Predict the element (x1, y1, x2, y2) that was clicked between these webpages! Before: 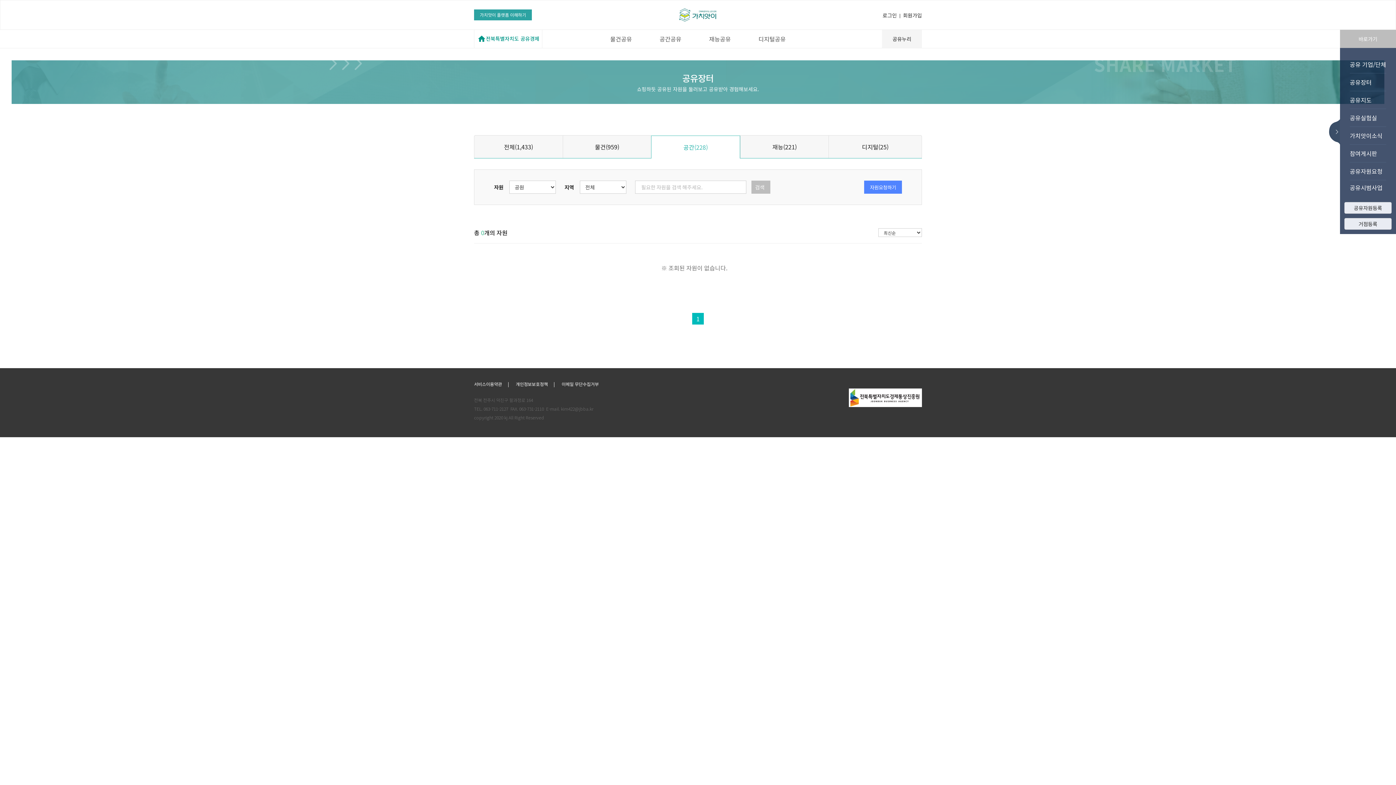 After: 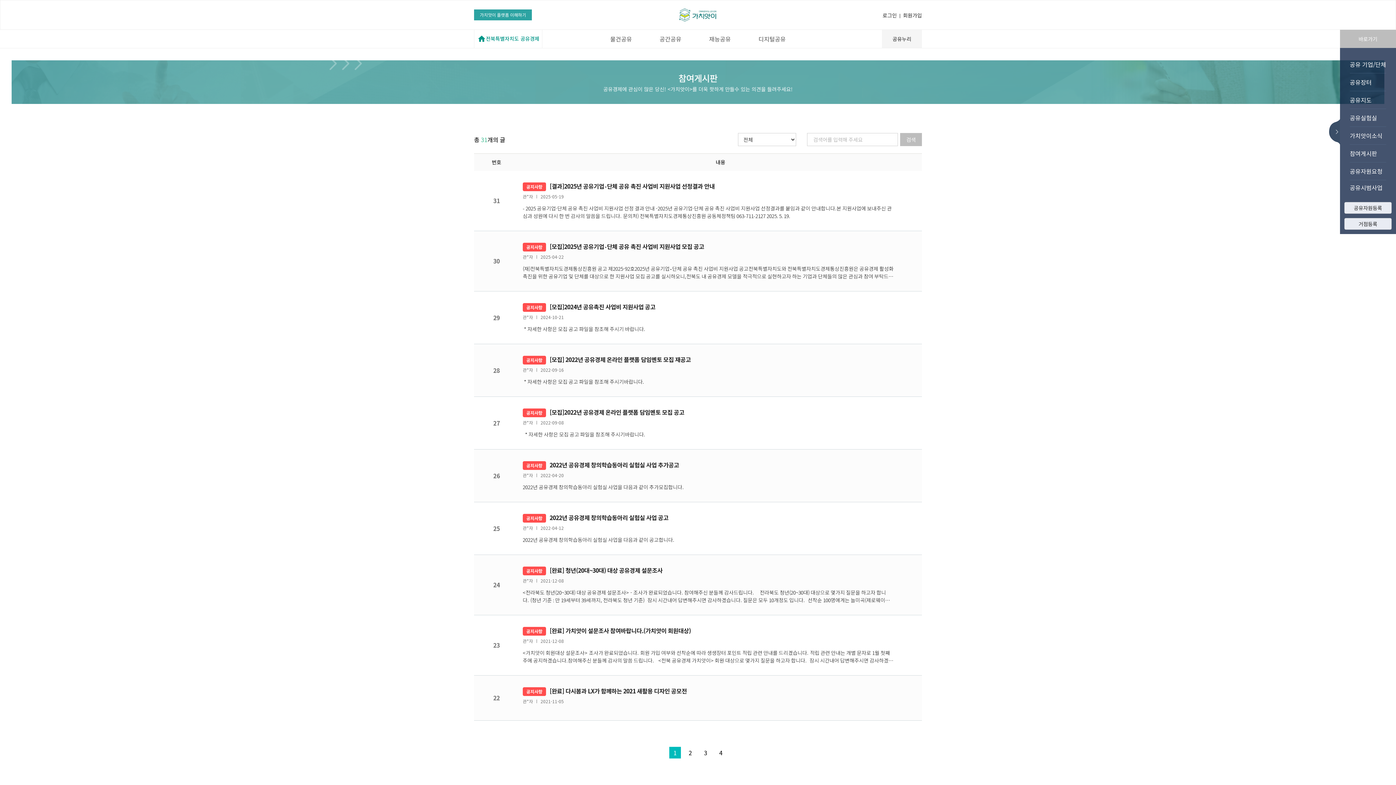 Action: label: 참여게시판 bbox: (1350, 144, 1386, 162)